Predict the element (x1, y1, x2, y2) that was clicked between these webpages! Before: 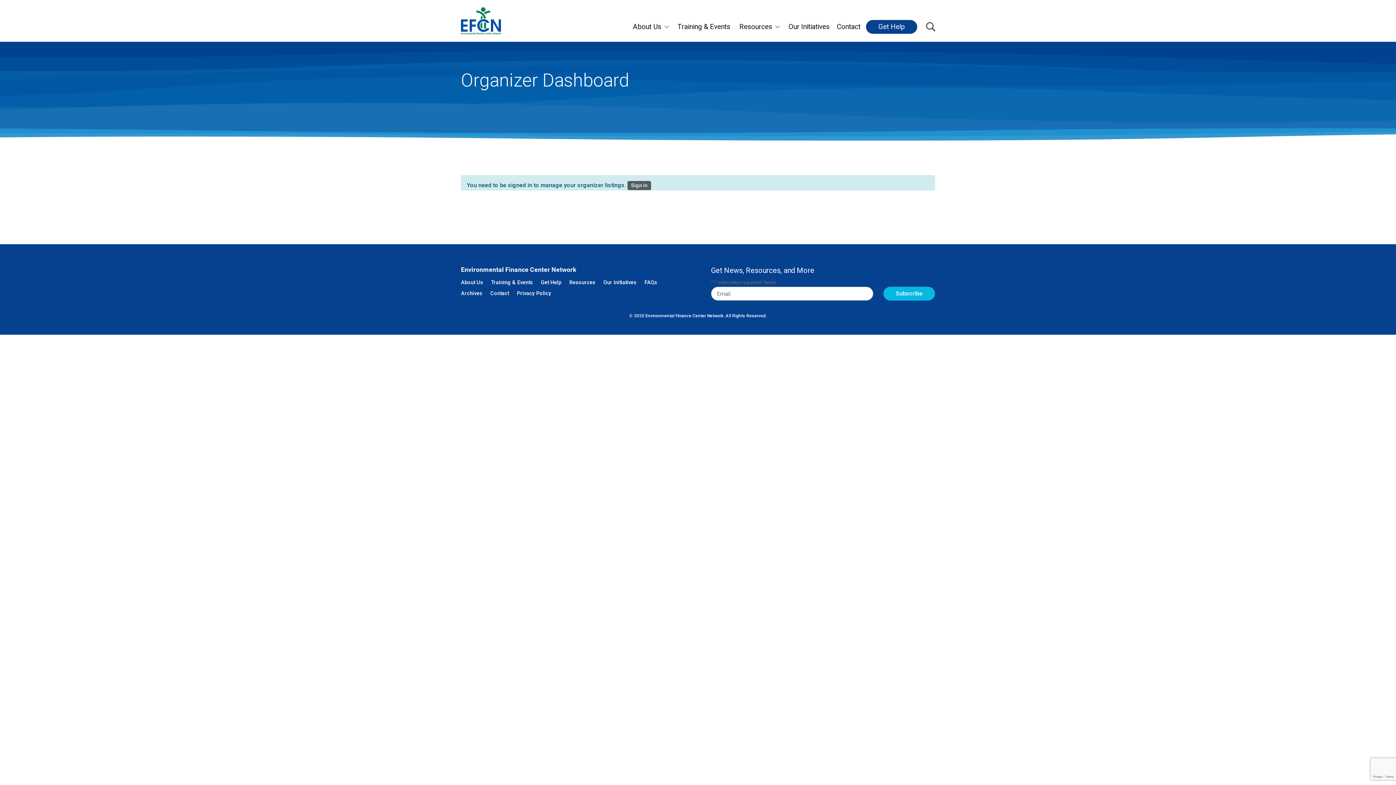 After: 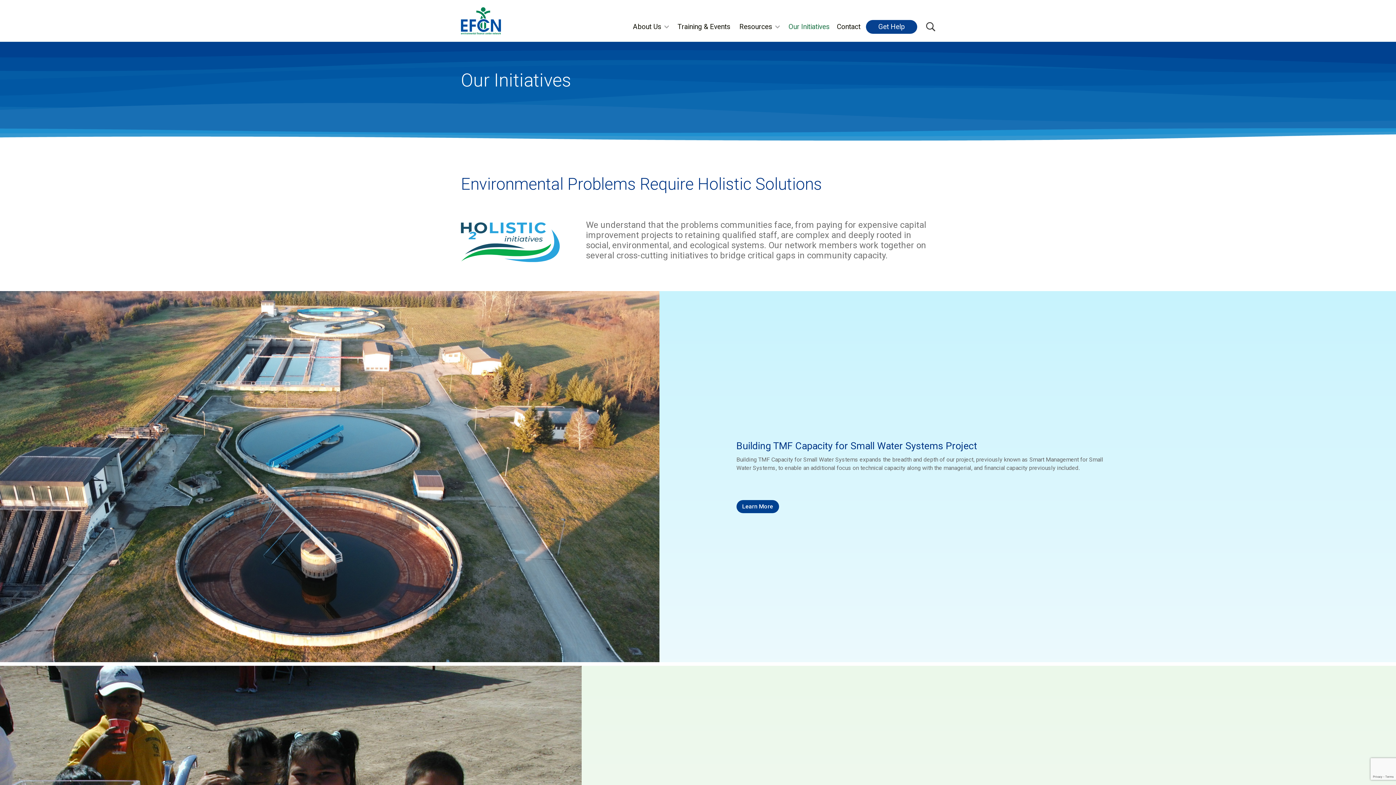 Action: label: Our Initiatives bbox: (603, 280, 636, 288)